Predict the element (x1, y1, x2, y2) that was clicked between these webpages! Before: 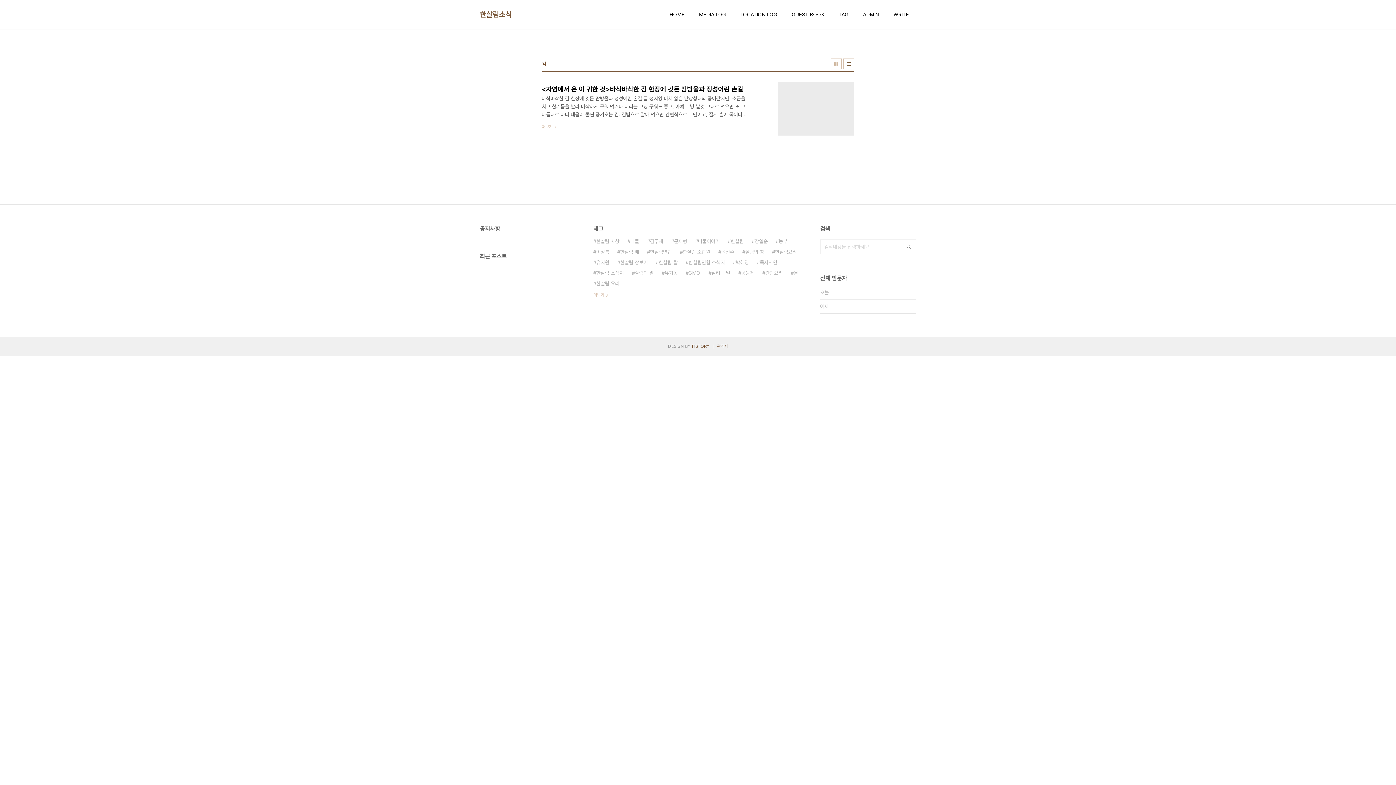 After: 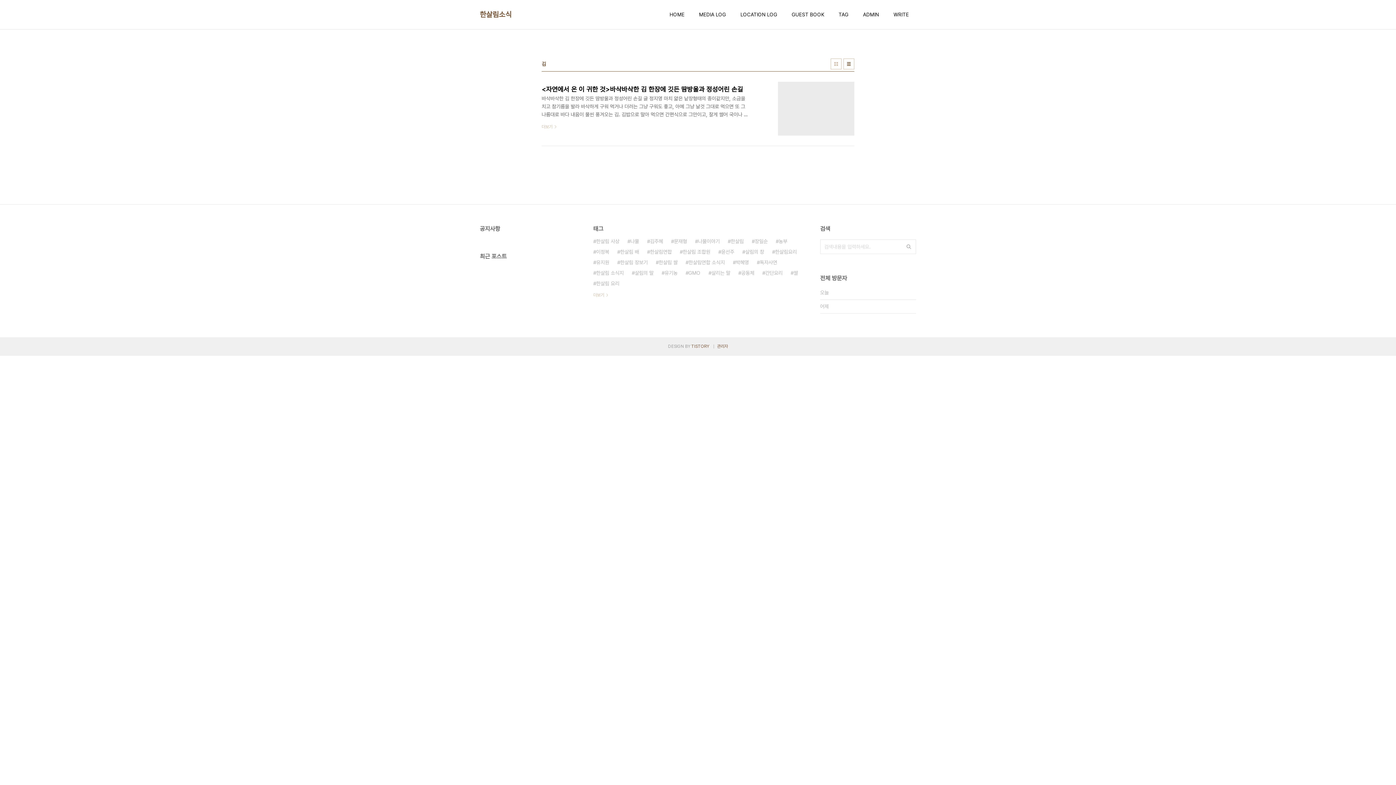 Action: label: TISTORY bbox: (691, 344, 709, 349)